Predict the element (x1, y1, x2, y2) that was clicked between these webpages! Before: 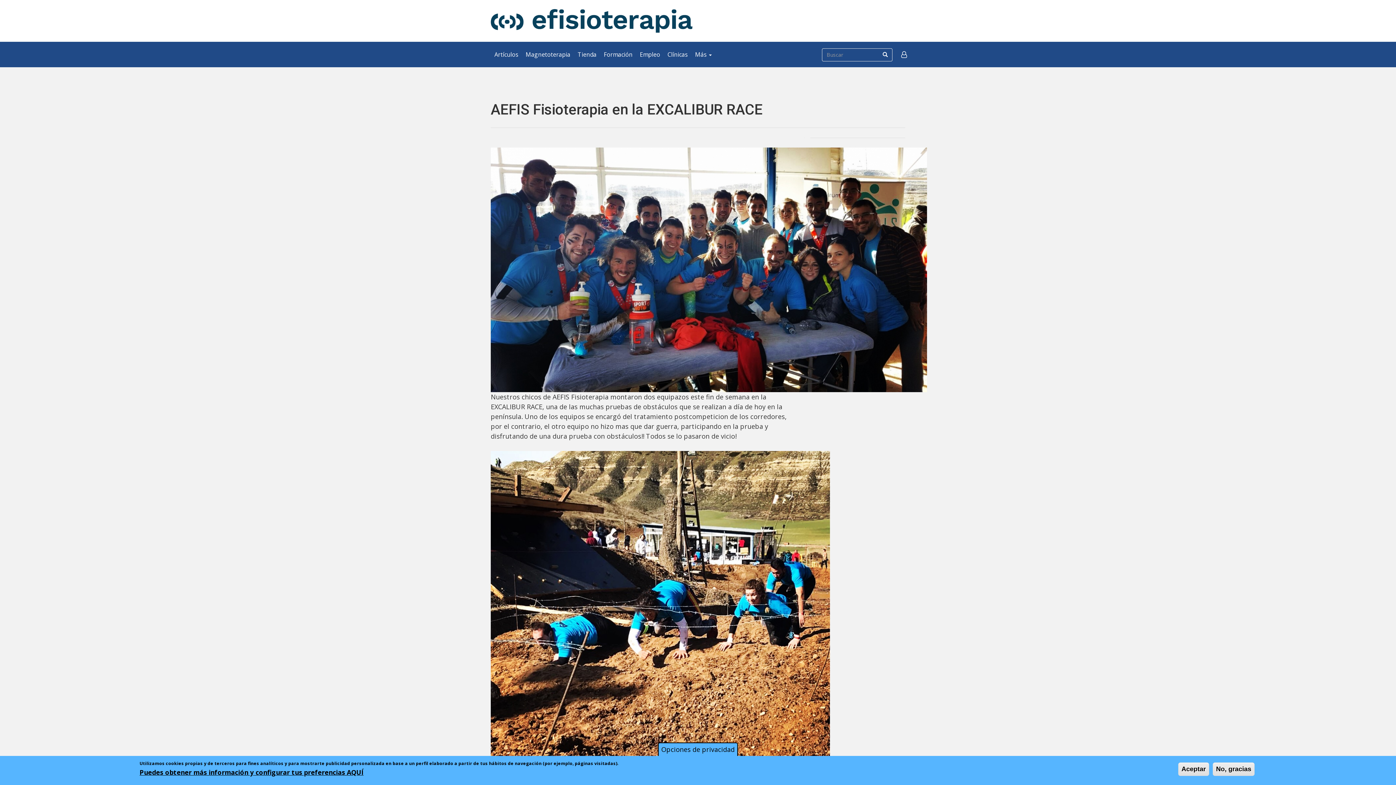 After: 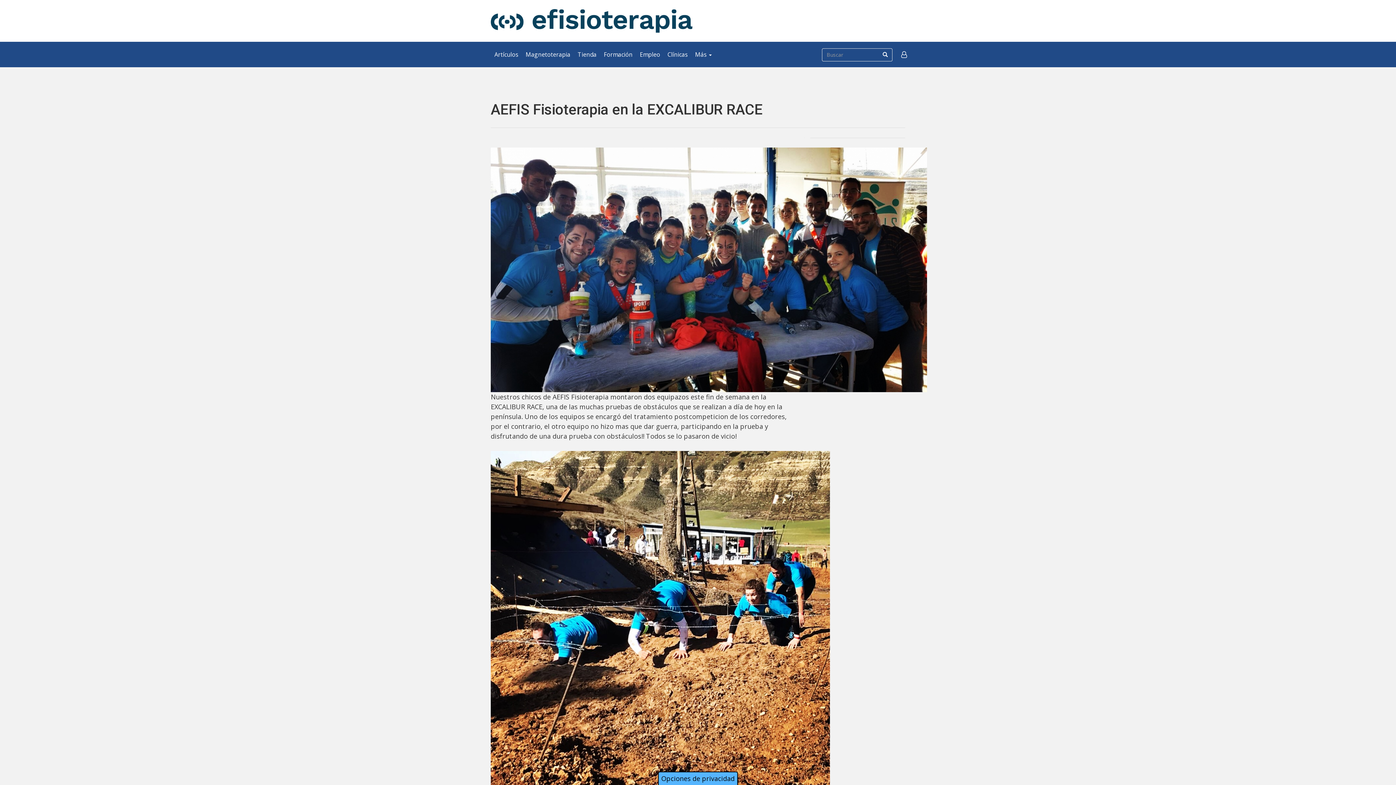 Action: label: Aceptar bbox: (1178, 762, 1209, 776)